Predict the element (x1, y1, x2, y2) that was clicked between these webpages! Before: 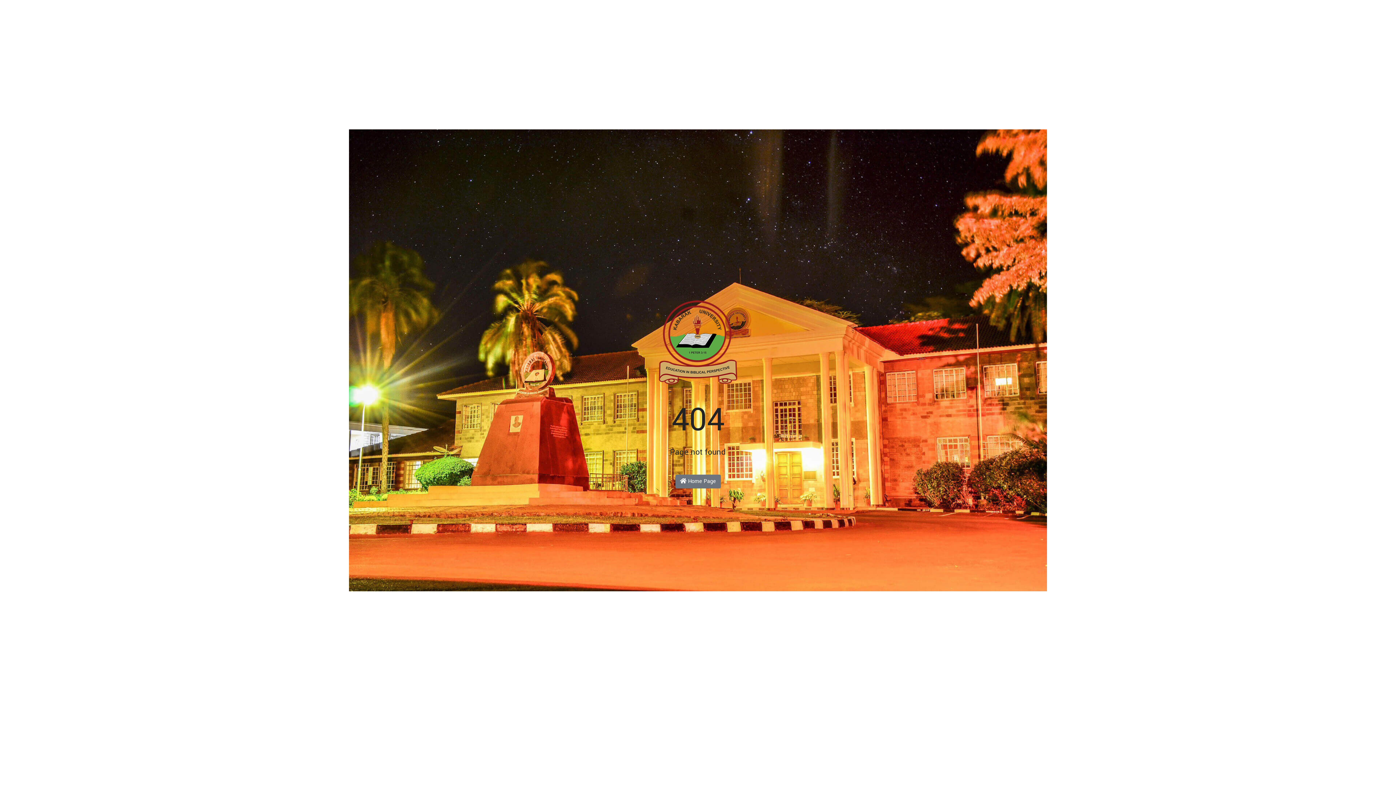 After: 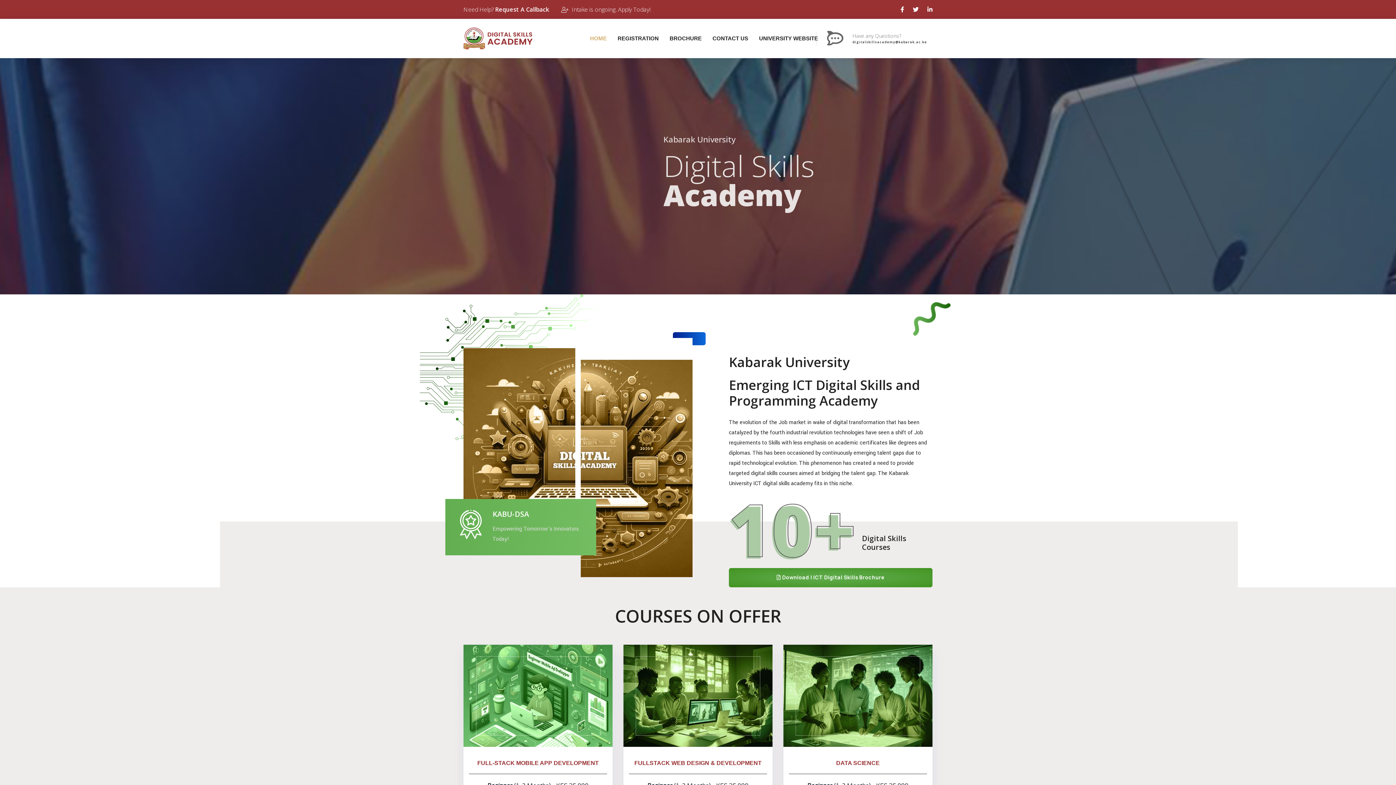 Action: bbox: (675, 474, 720, 488) label:  Home Page